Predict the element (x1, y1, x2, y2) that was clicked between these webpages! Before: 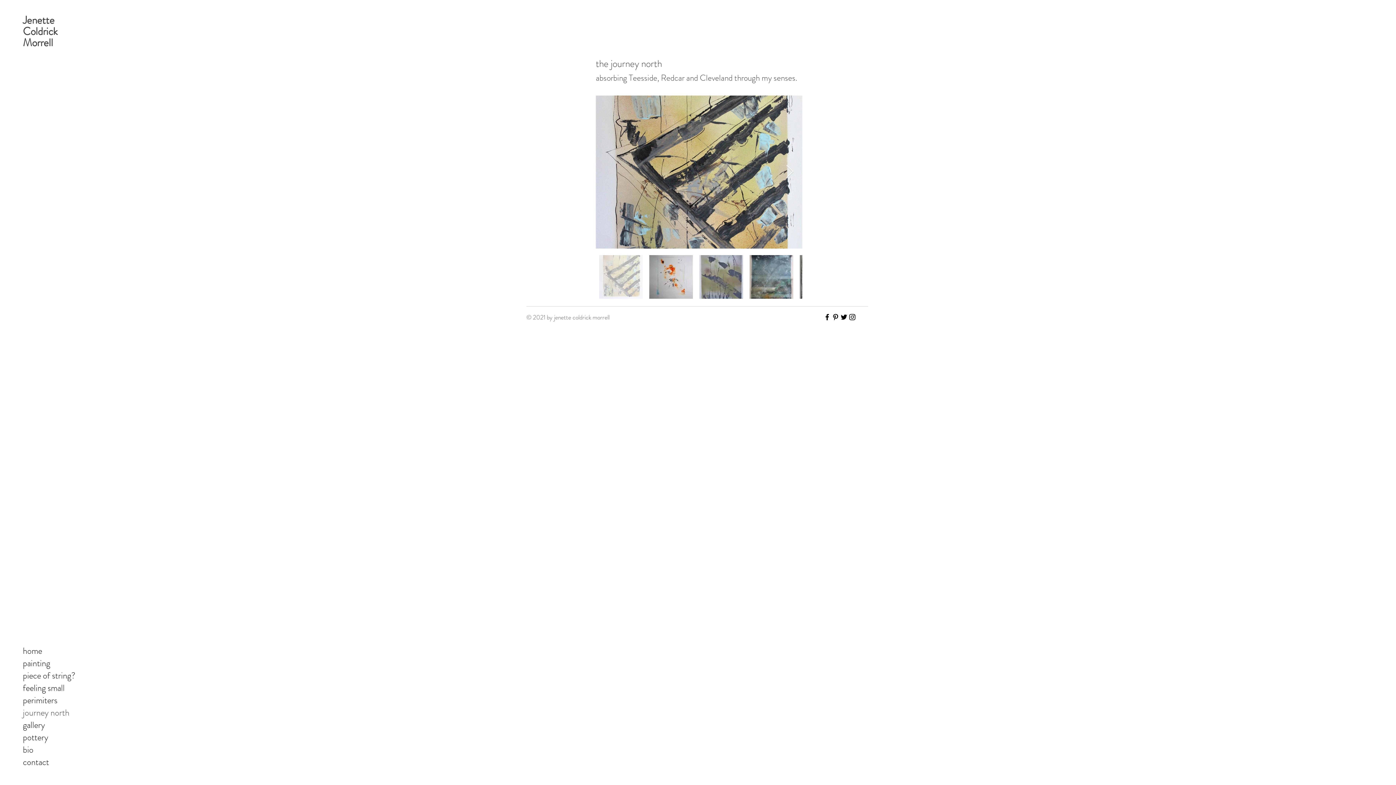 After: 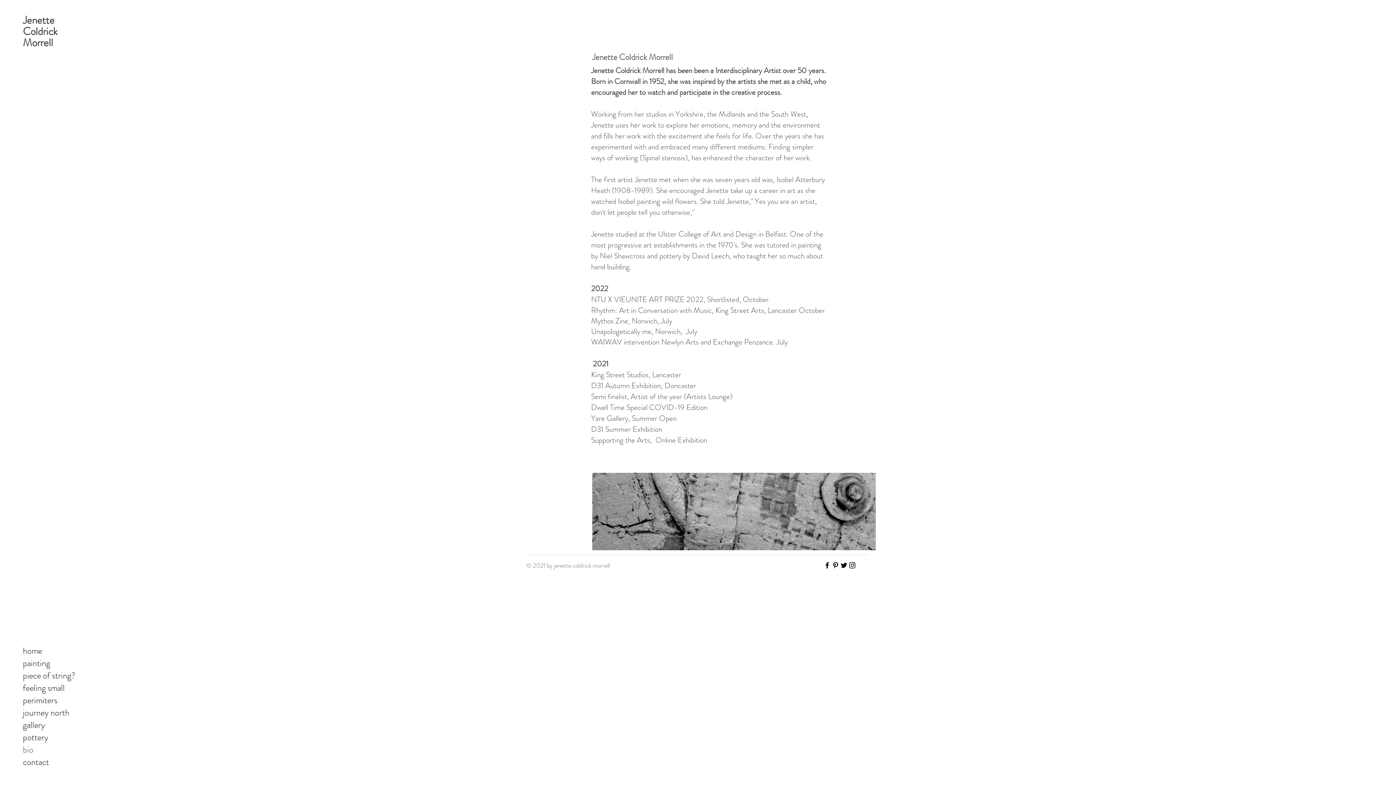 Action: bbox: (22, 744, 124, 756) label: bio